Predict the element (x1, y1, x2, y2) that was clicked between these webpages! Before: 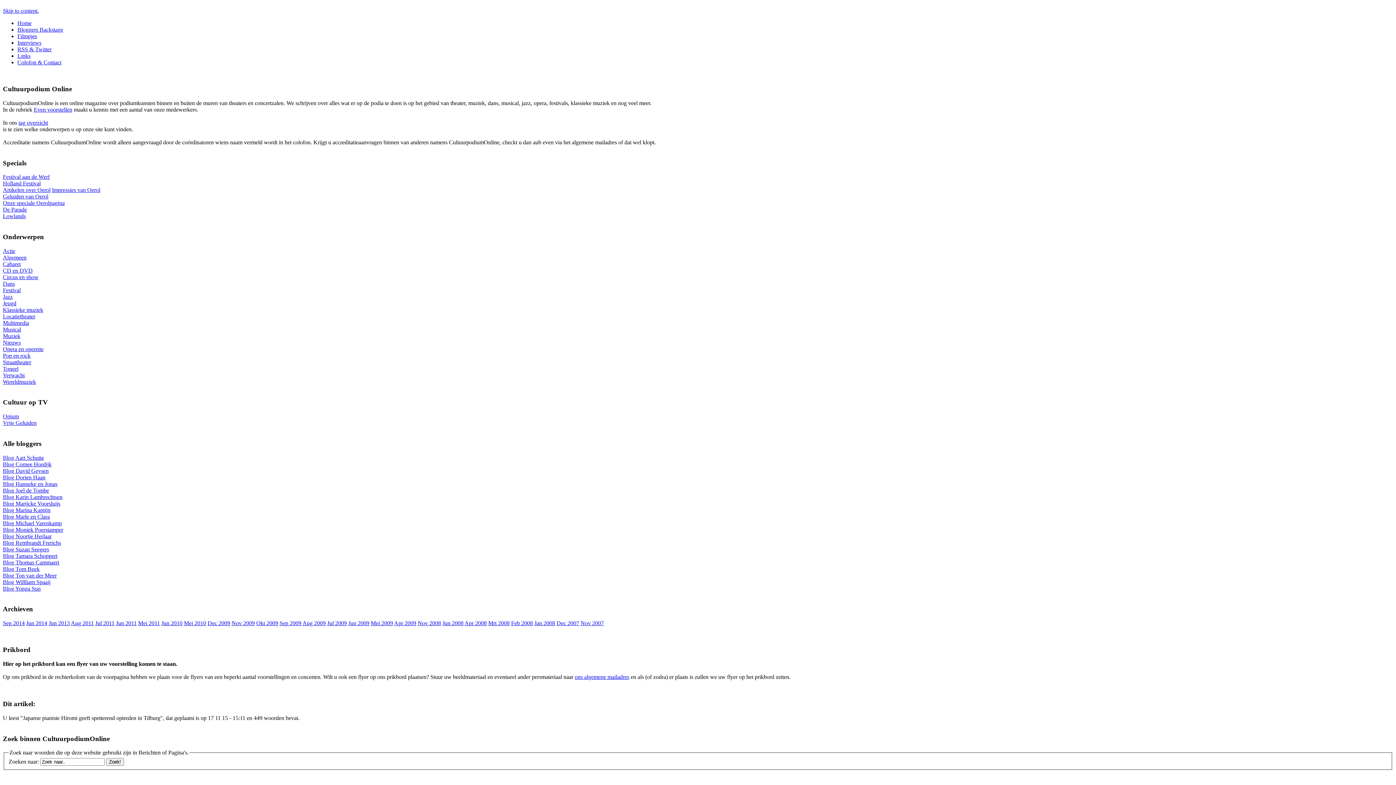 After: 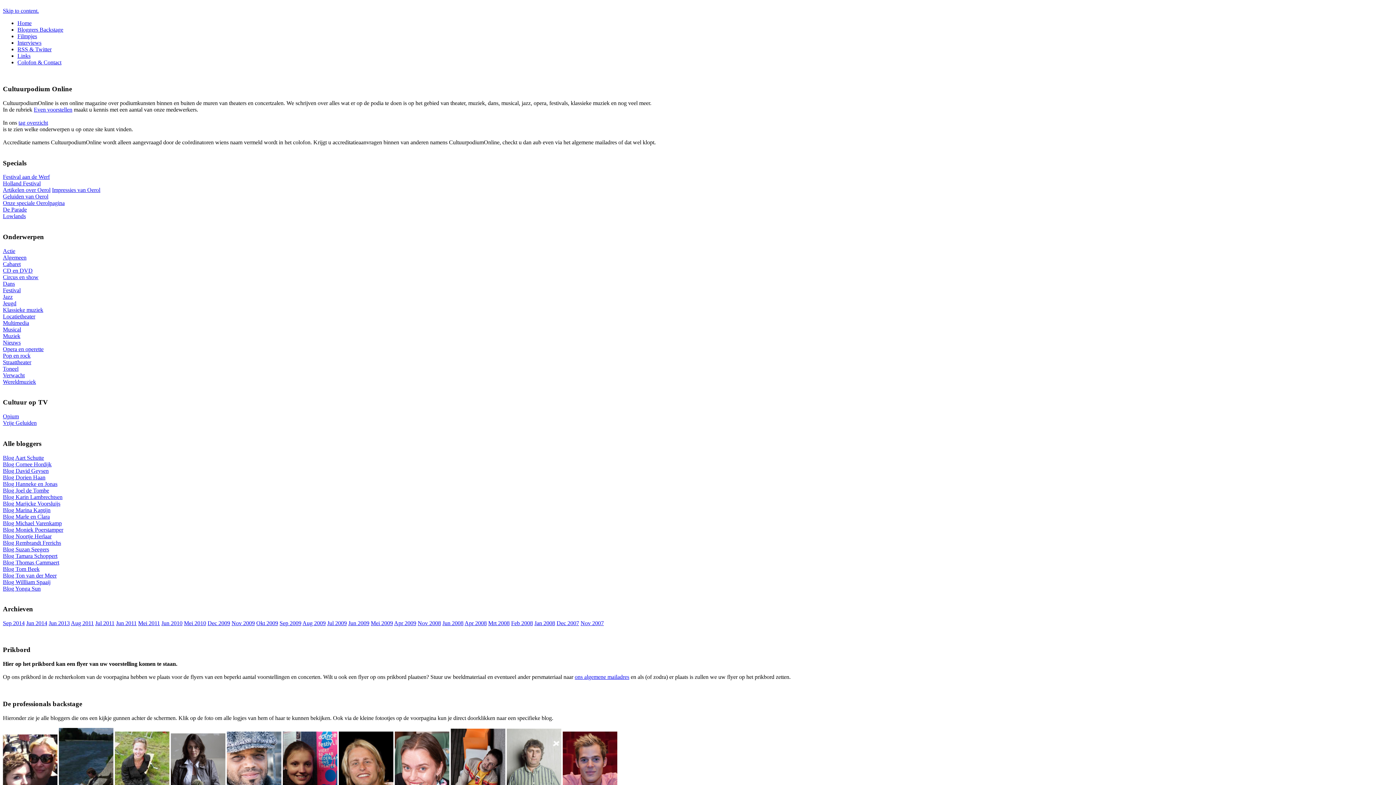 Action: label: Blog Tamara Schoppert bbox: (2, 552, 57, 559)